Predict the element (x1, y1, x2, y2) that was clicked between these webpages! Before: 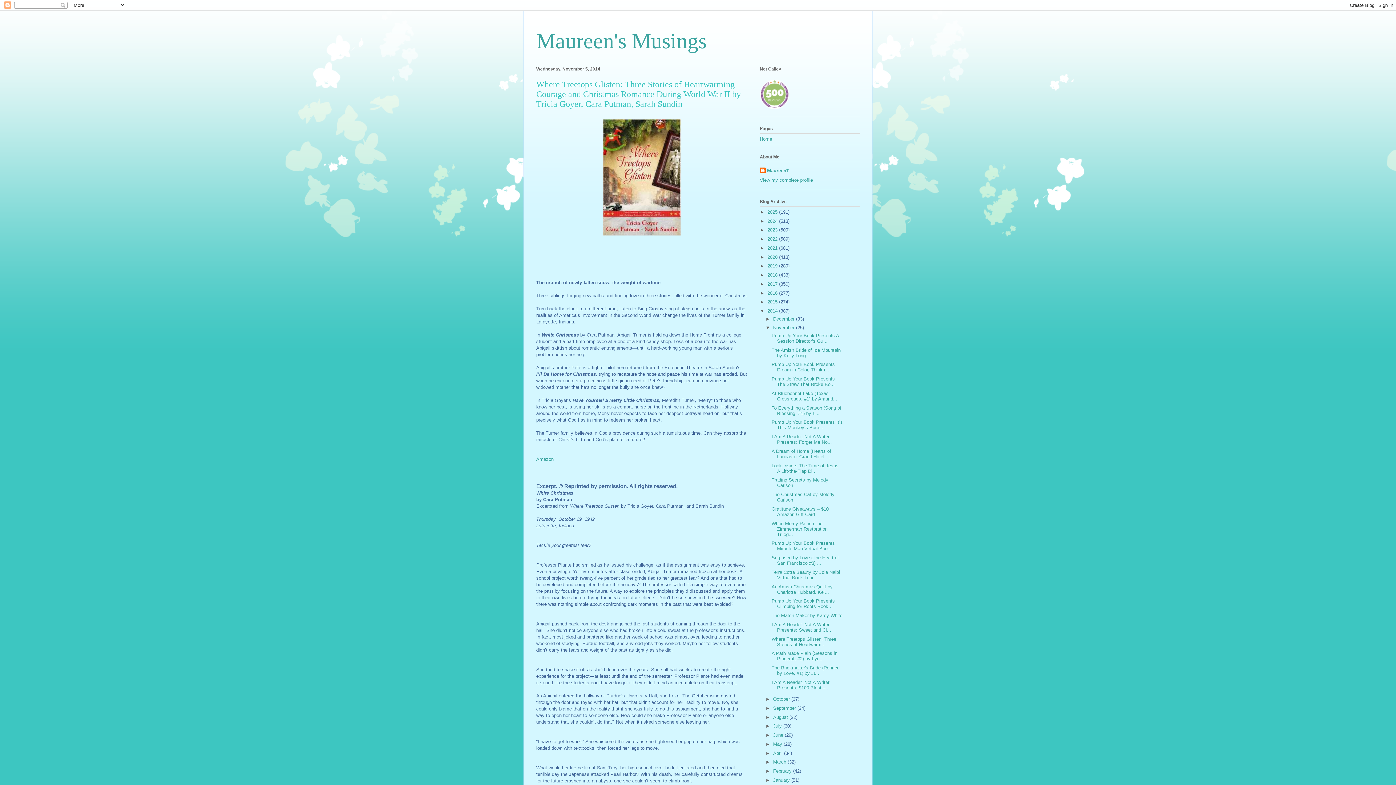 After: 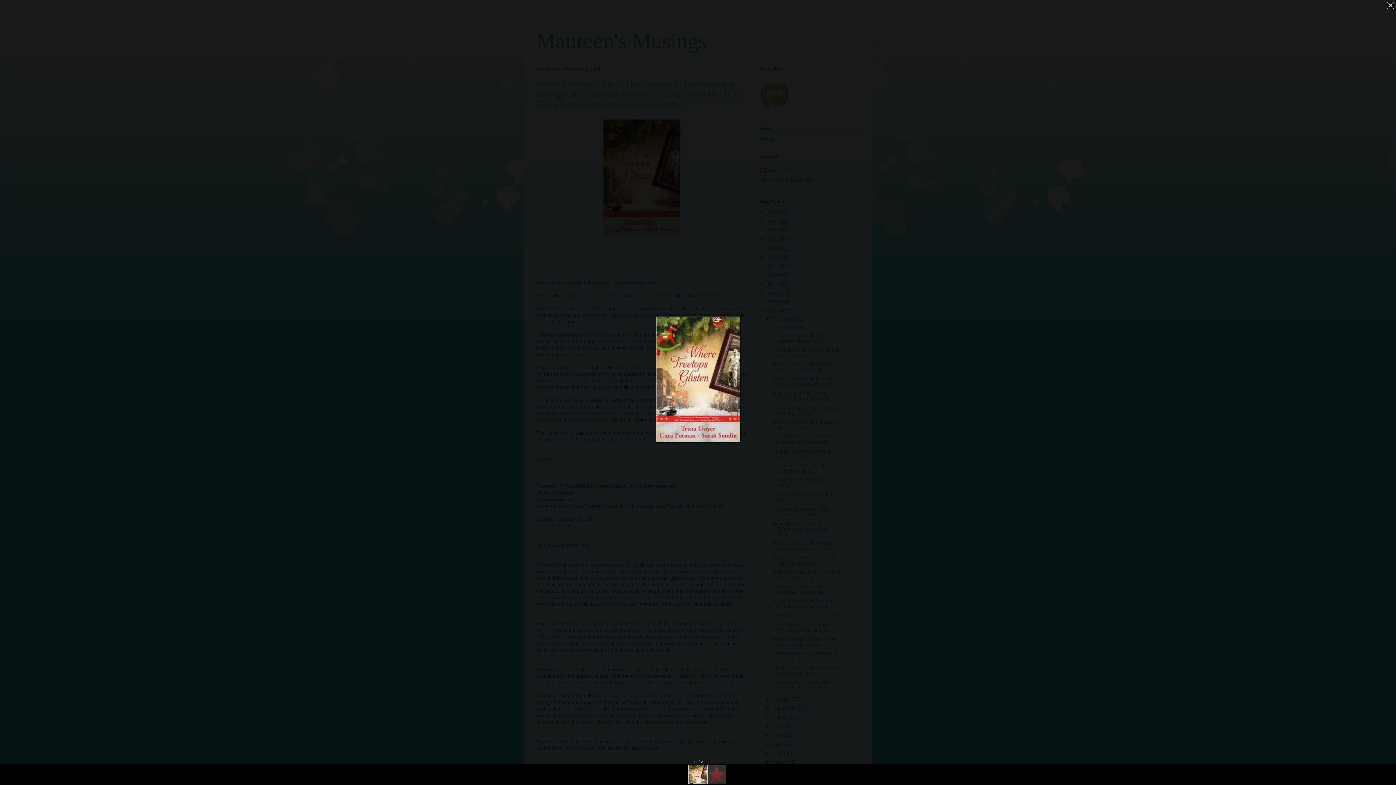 Action: bbox: (600, 234, 683, 239)